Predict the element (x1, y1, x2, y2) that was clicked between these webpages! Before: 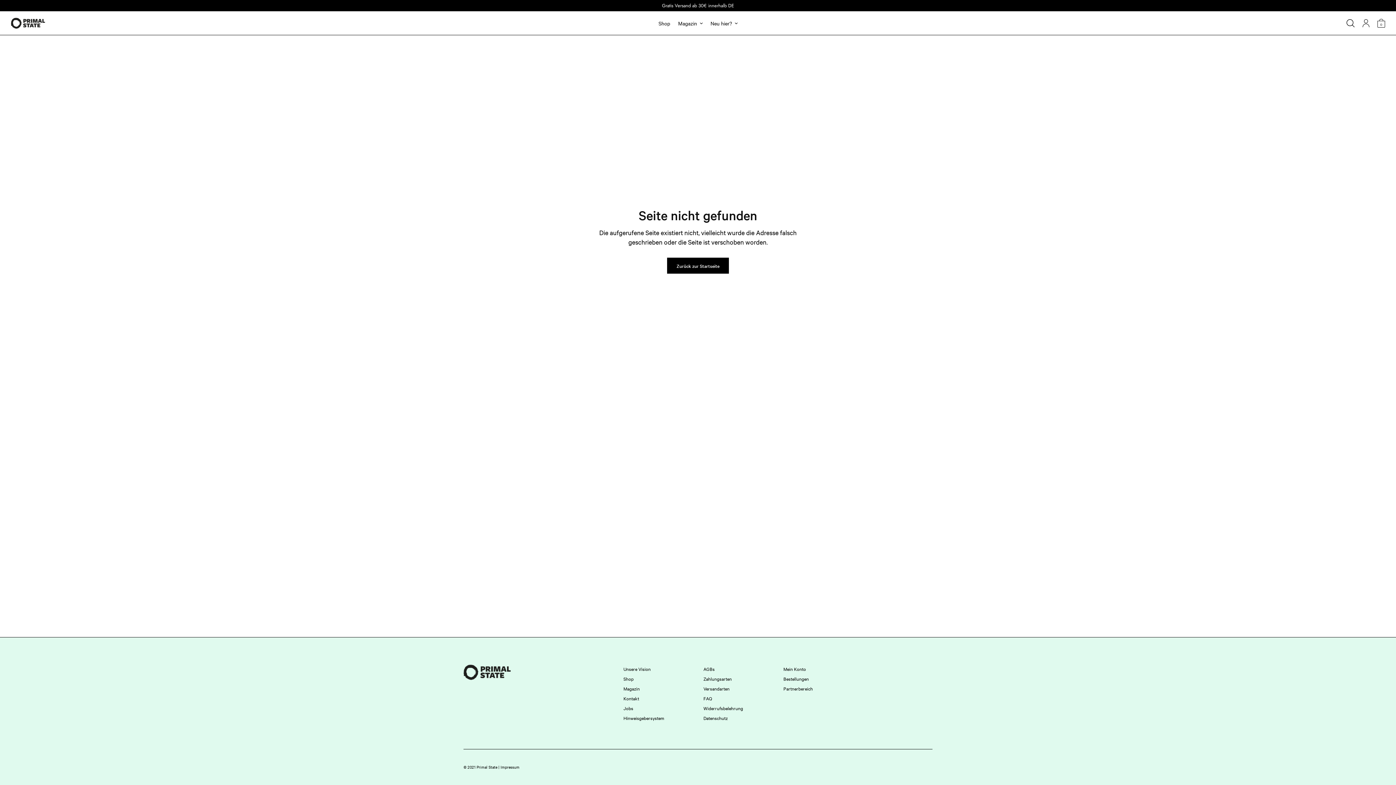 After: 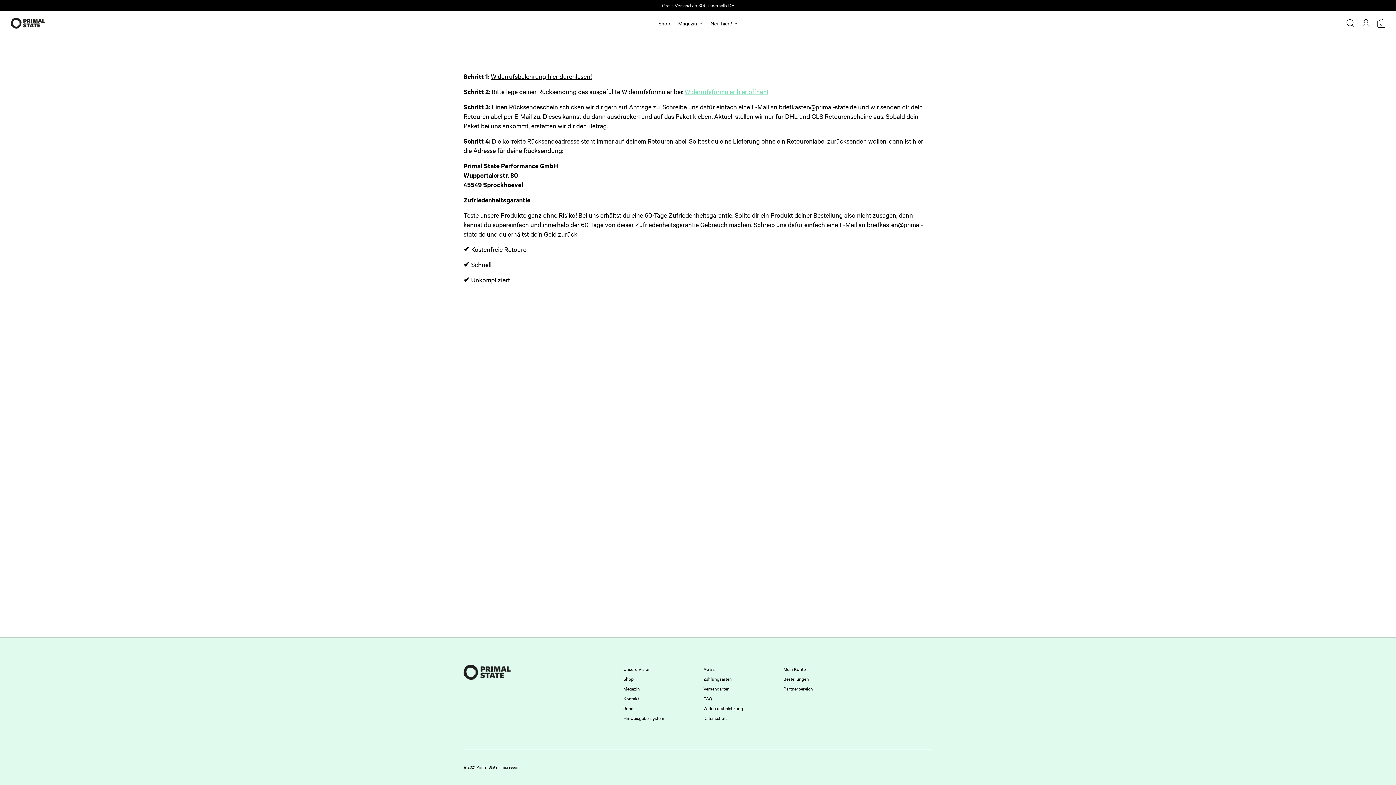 Action: bbox: (703, 705, 743, 711) label: Widerrufsbelehrung